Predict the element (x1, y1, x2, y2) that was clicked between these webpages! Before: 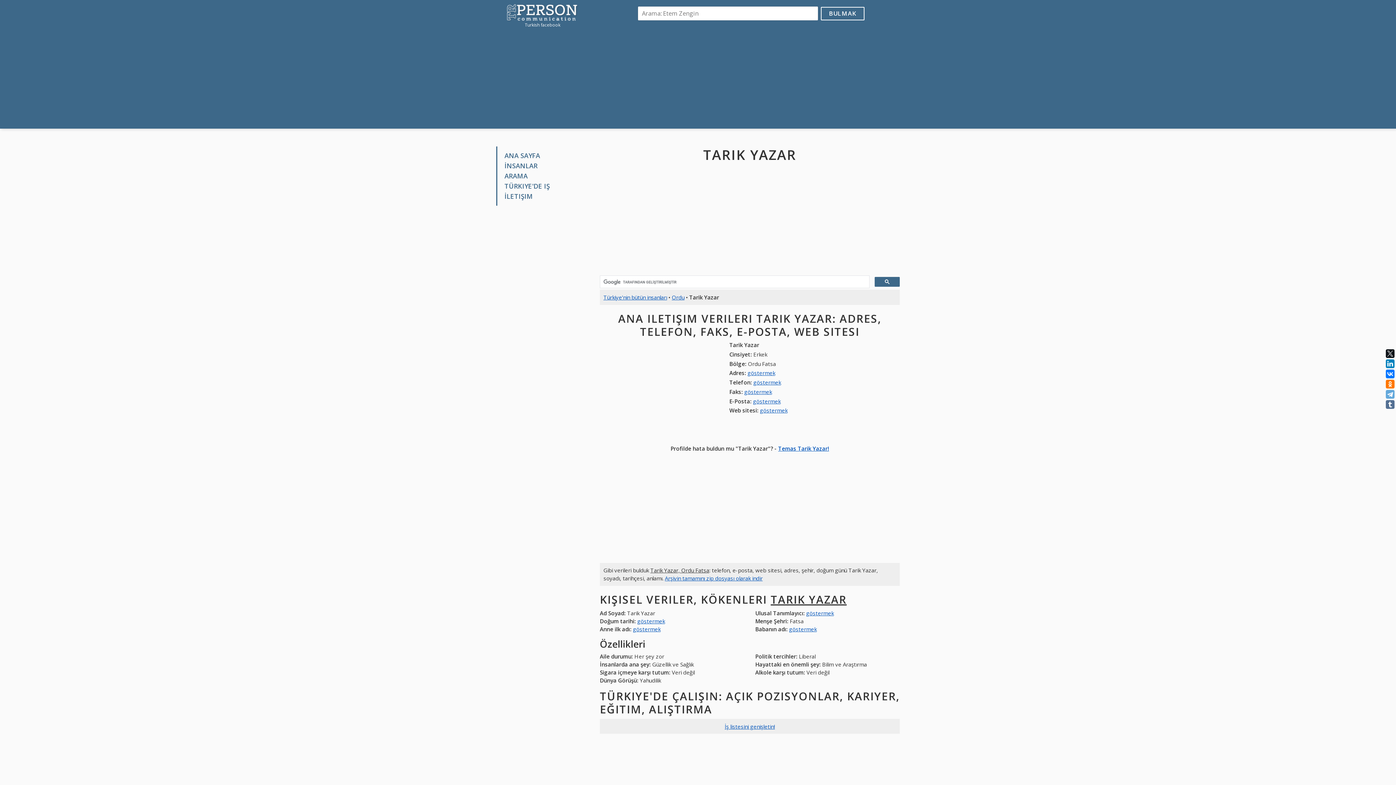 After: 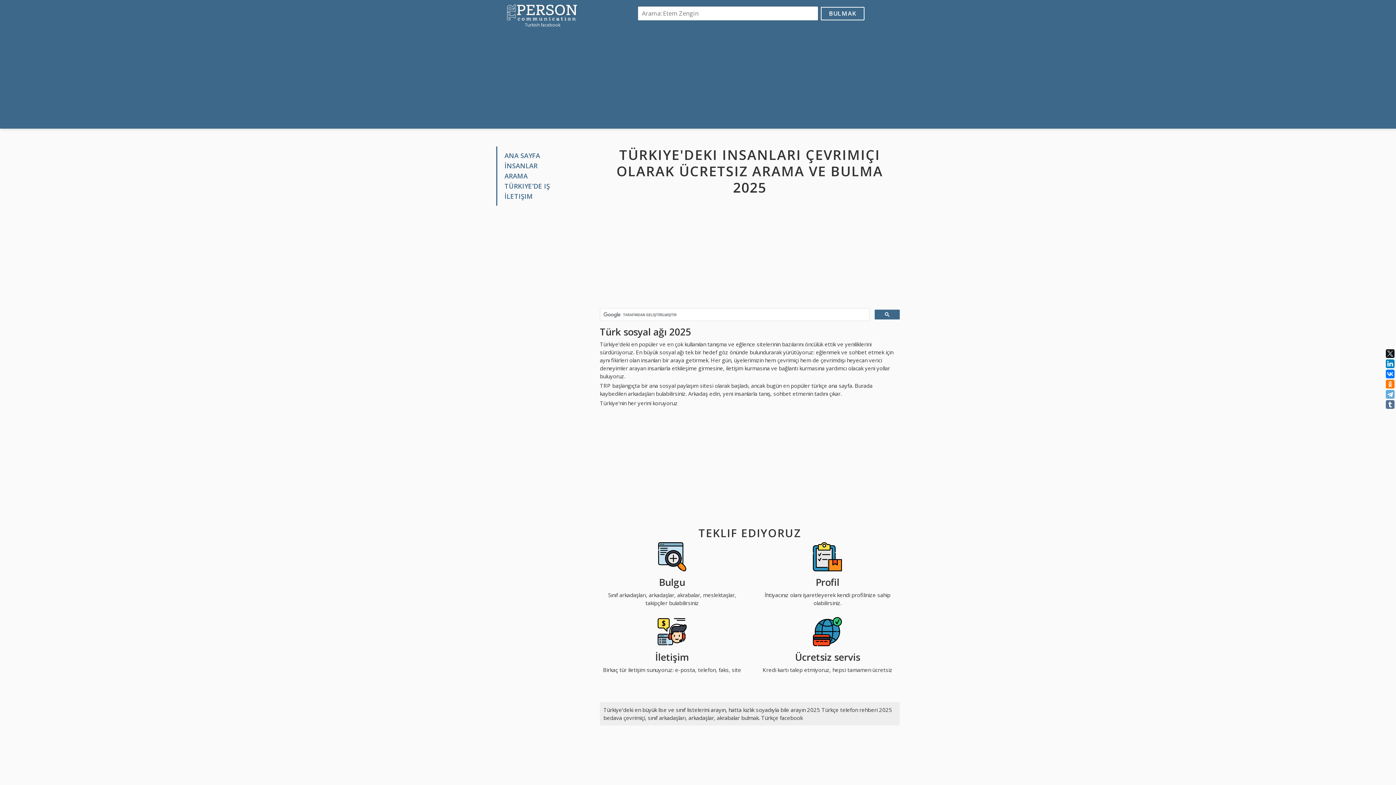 Action: bbox: (506, 8, 579, 15)